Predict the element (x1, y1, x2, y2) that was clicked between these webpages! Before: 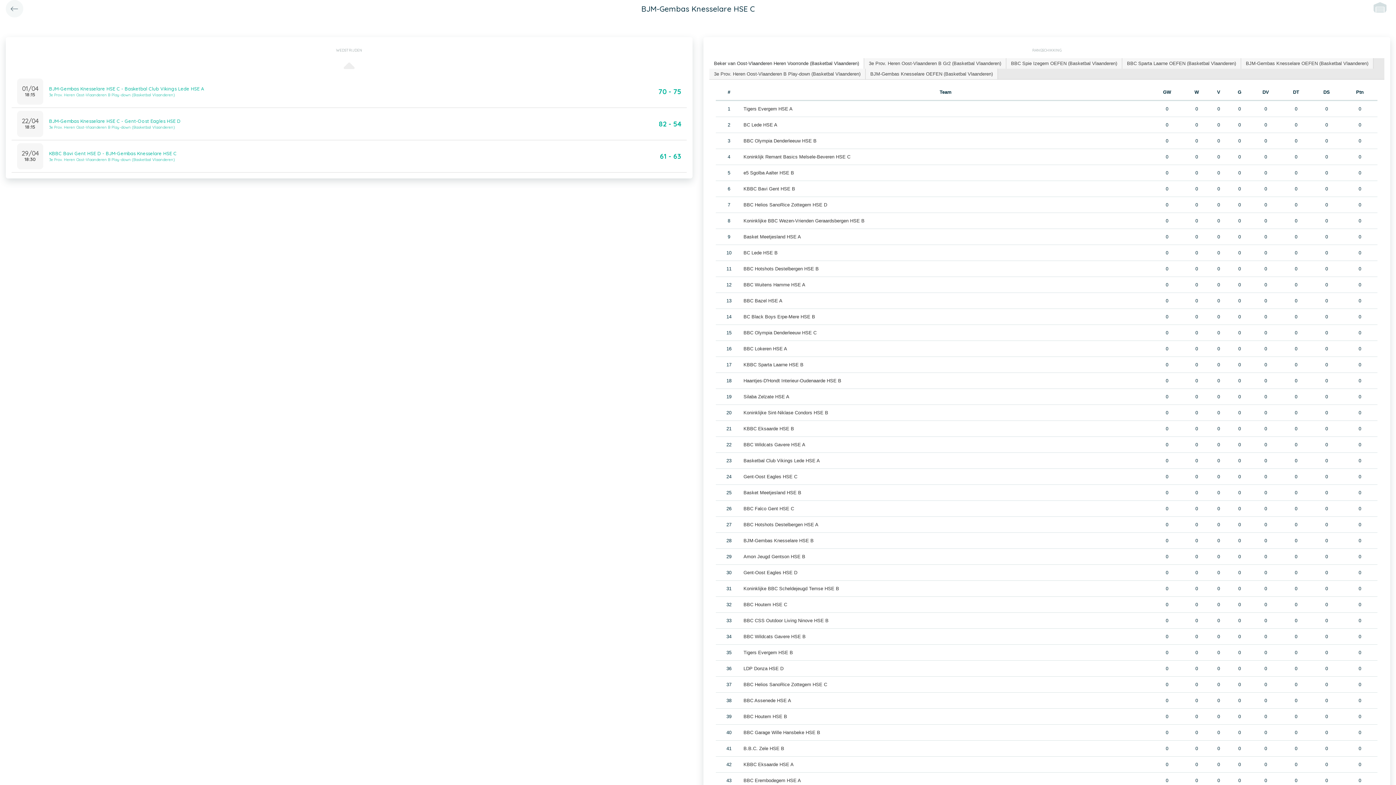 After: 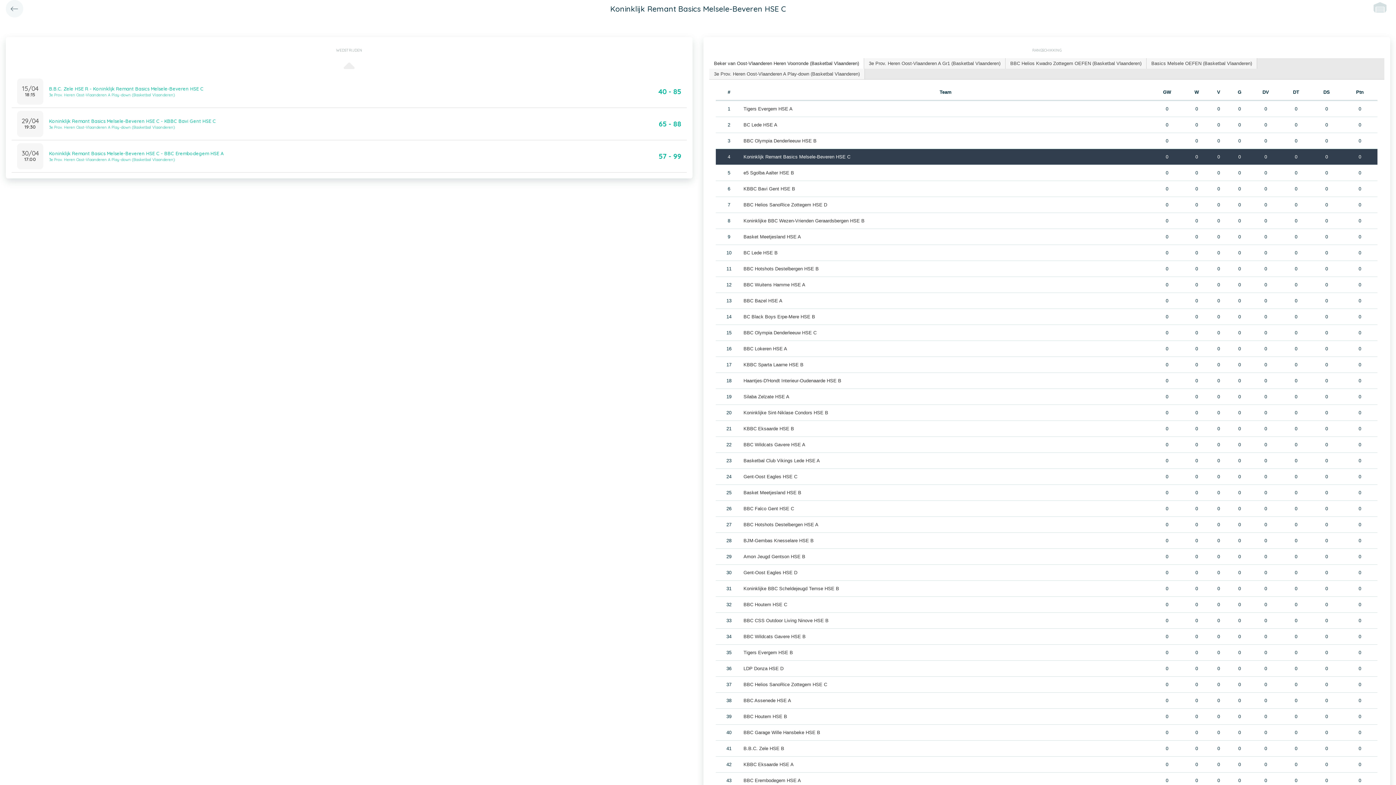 Action: label: Koninklijk Remant Basics Melsele-Beveren HSE C bbox: (743, 154, 850, 159)